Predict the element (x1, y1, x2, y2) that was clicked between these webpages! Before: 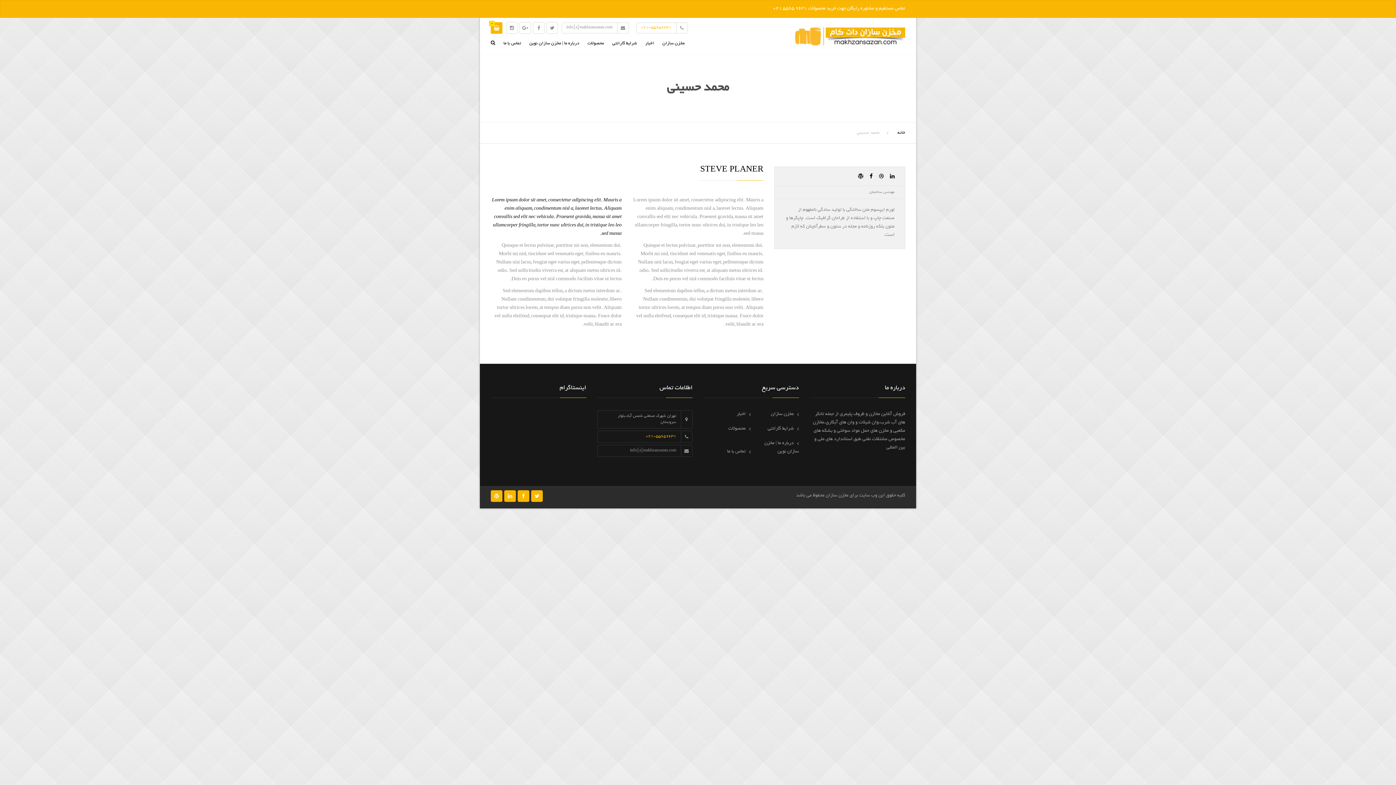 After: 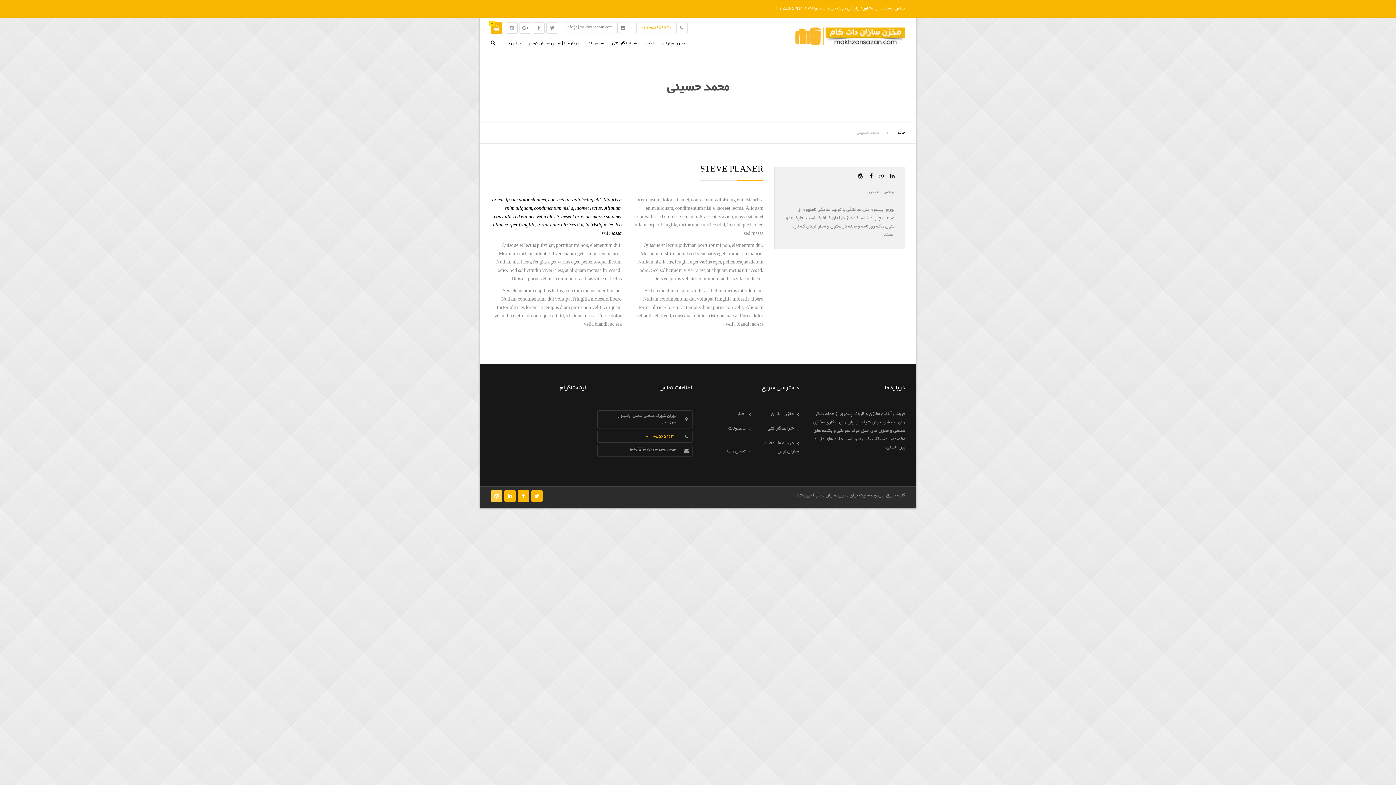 Action: bbox: (490, 490, 502, 502)